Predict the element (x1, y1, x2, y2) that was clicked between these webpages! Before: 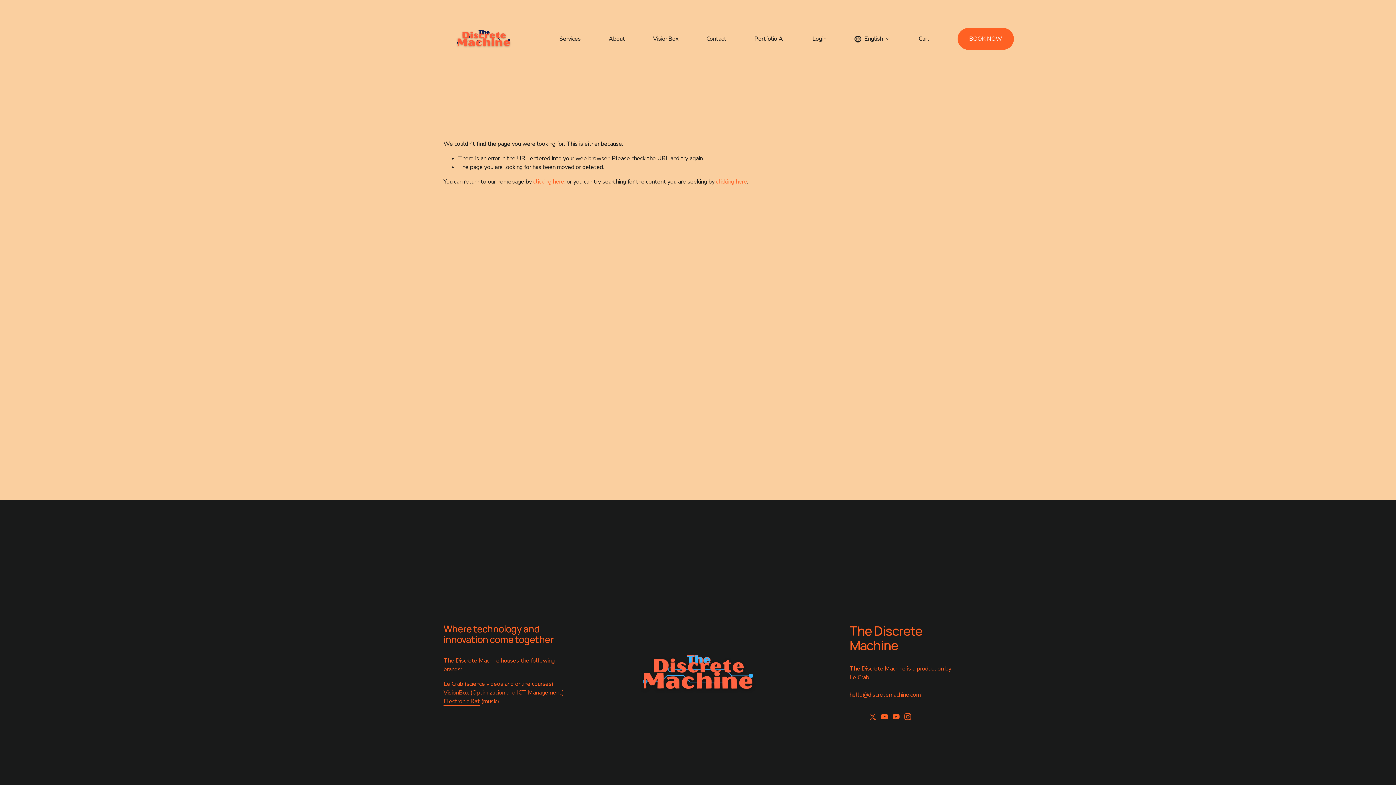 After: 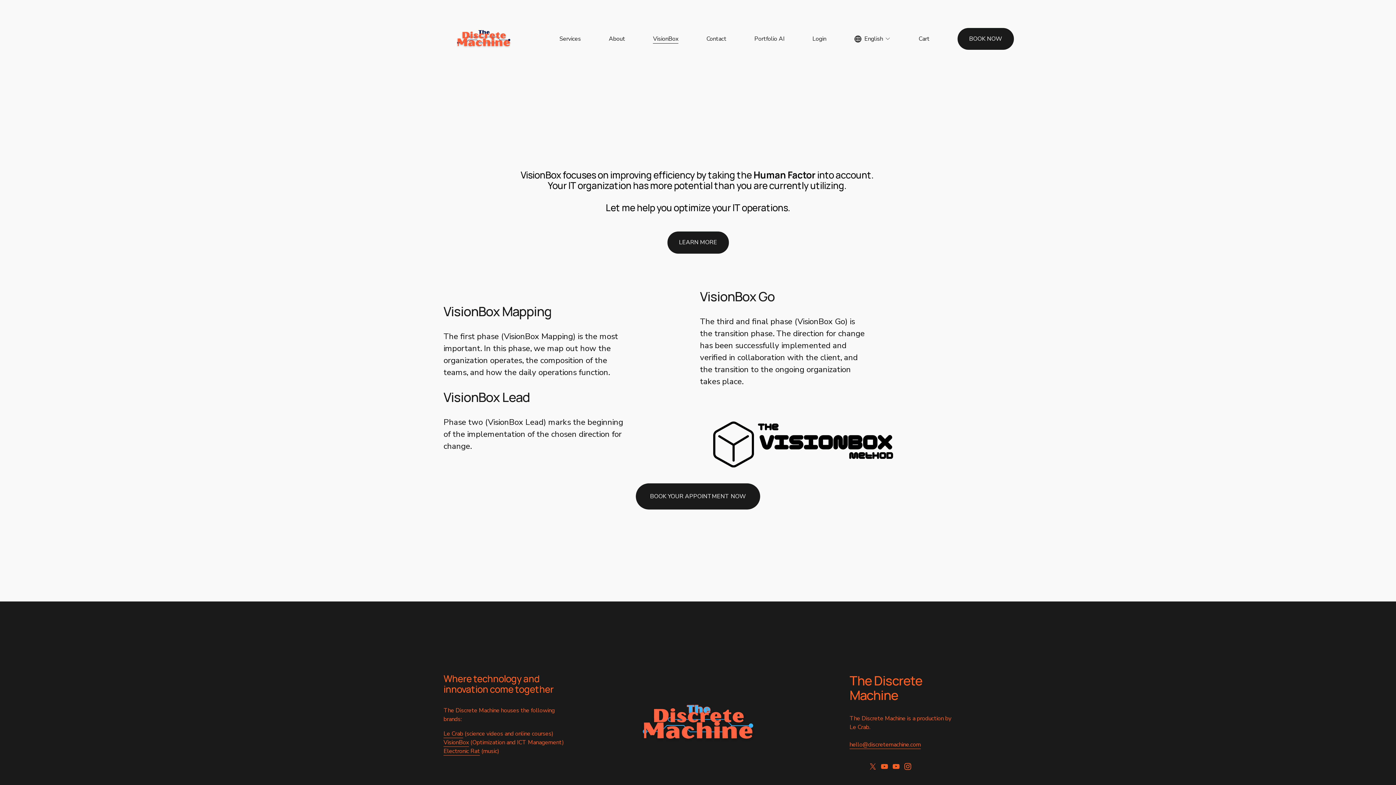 Action: label: VisionBox bbox: (443, 688, 469, 697)